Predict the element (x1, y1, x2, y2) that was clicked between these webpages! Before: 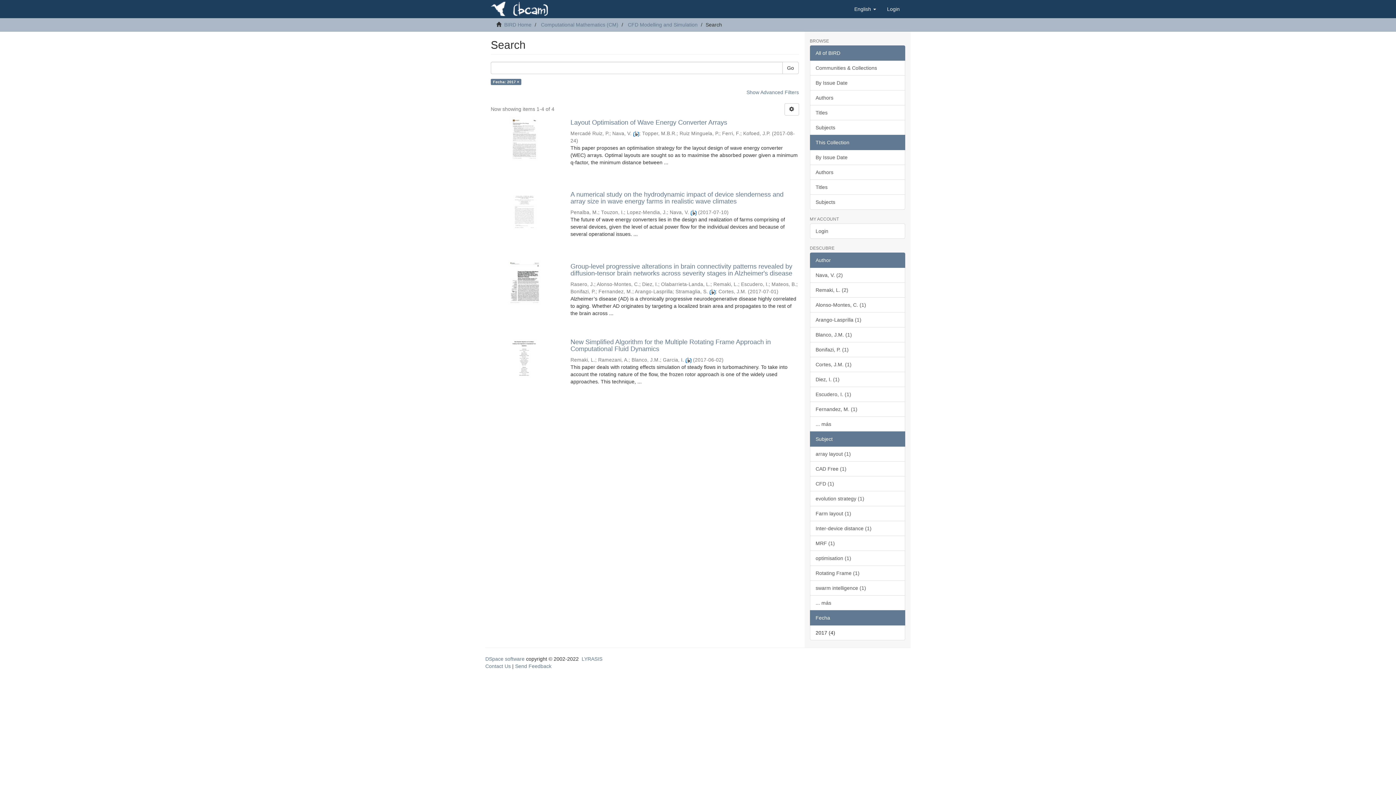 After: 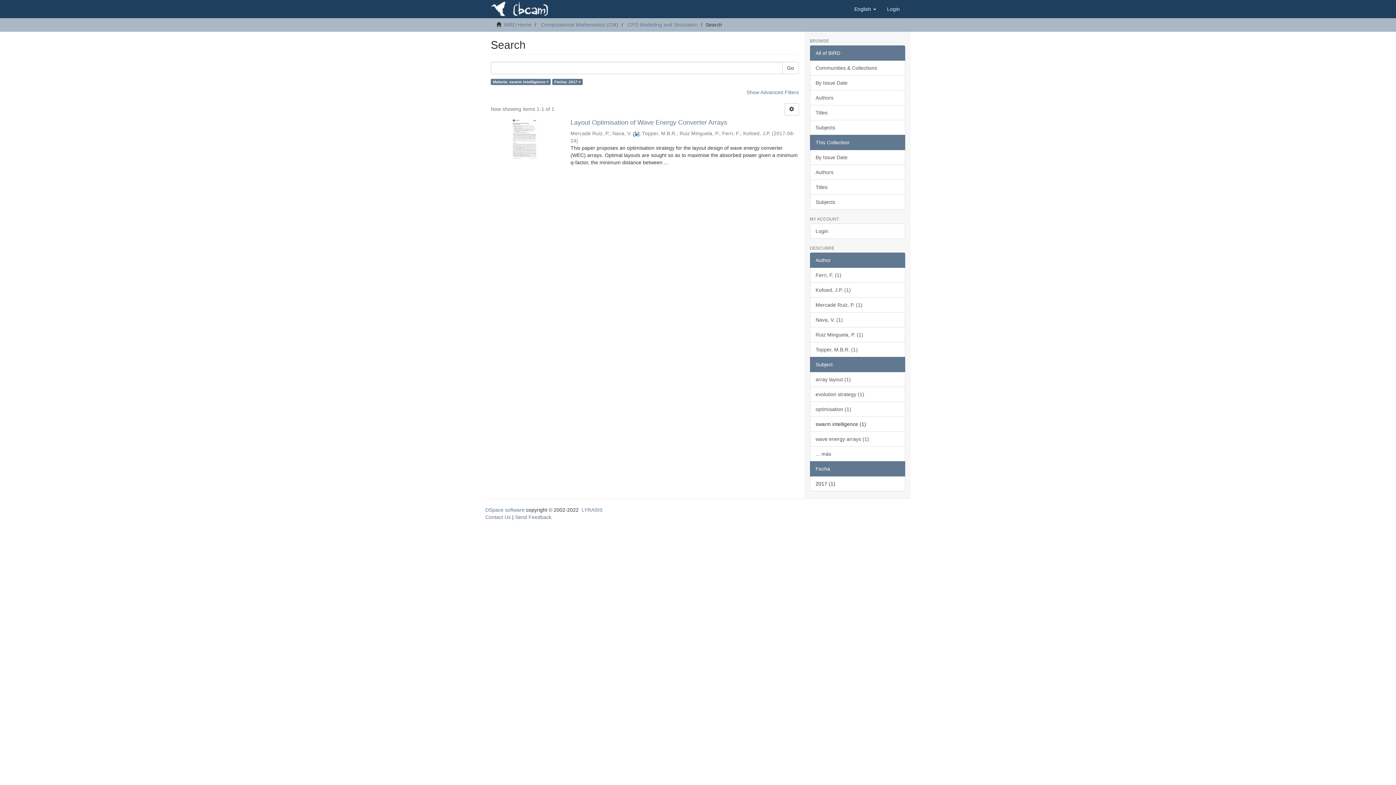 Action: label: swarm intelligence (1) bbox: (810, 580, 905, 596)